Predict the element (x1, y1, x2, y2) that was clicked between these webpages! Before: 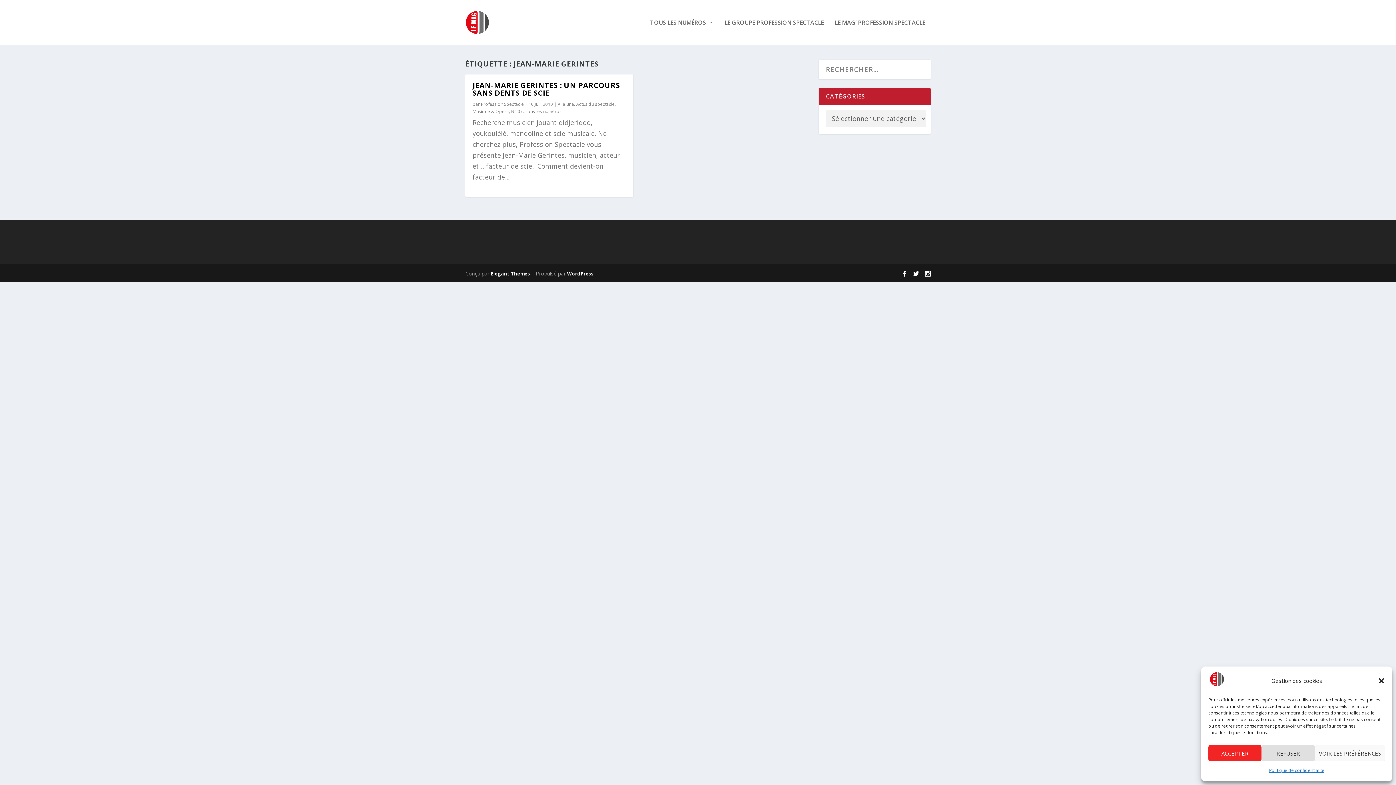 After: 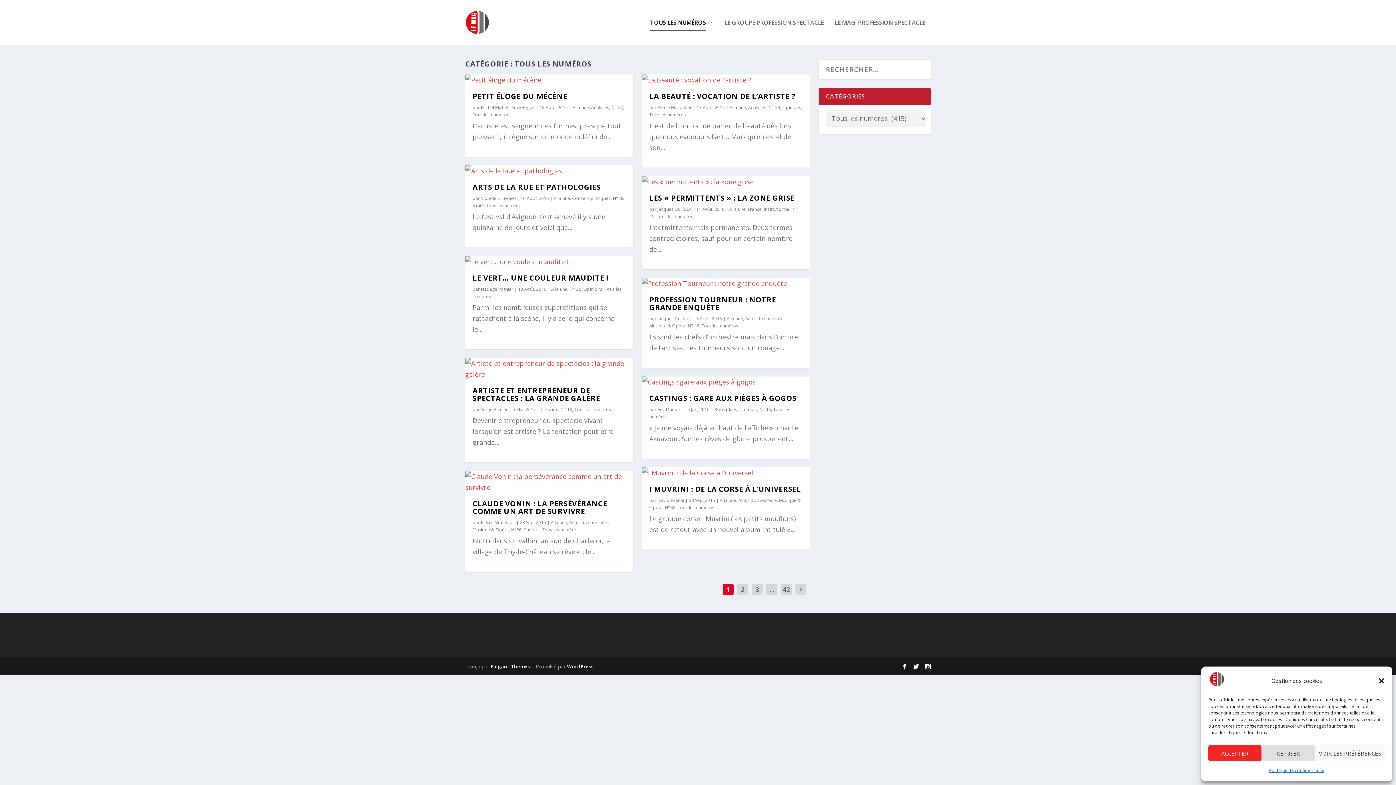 Action: label: TOUS LES NUMÉROS bbox: (650, 19, 713, 45)